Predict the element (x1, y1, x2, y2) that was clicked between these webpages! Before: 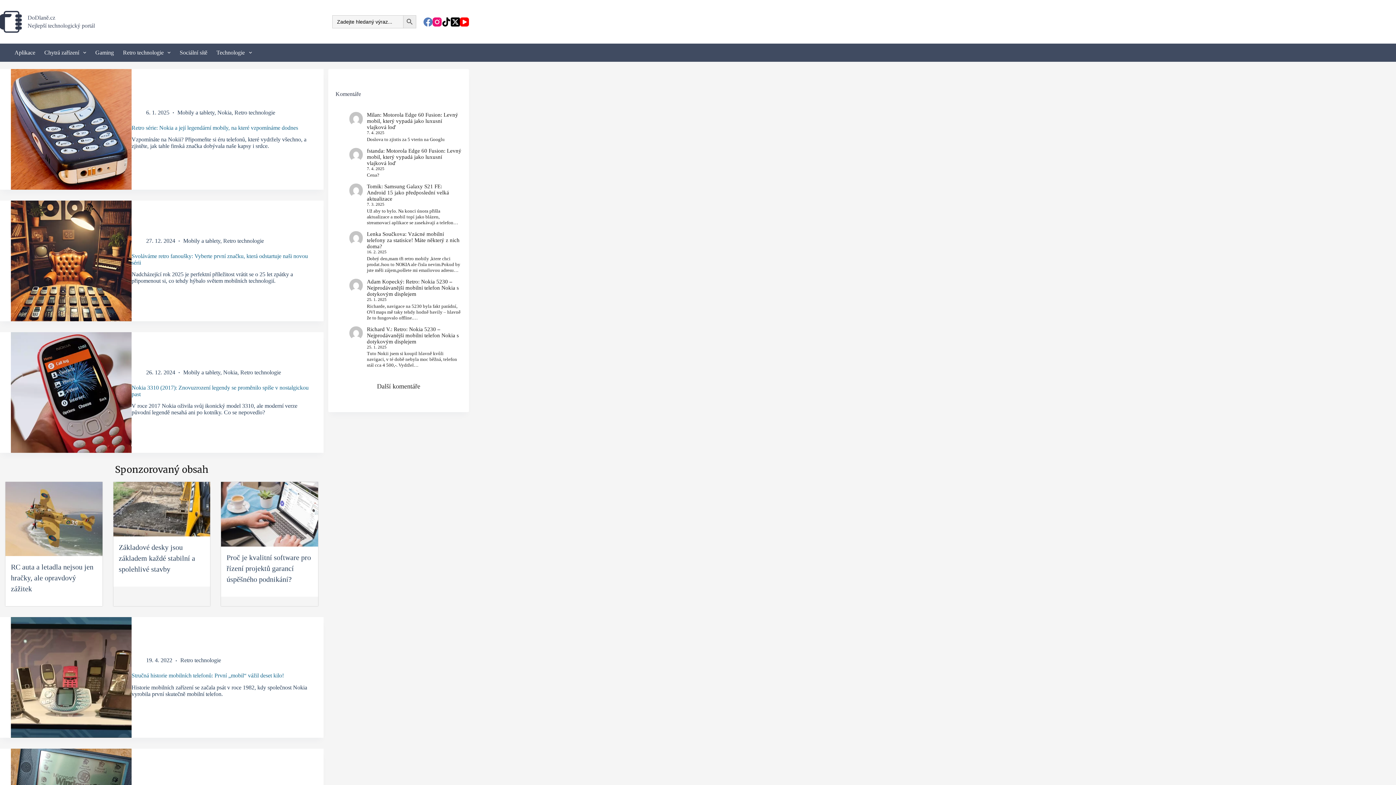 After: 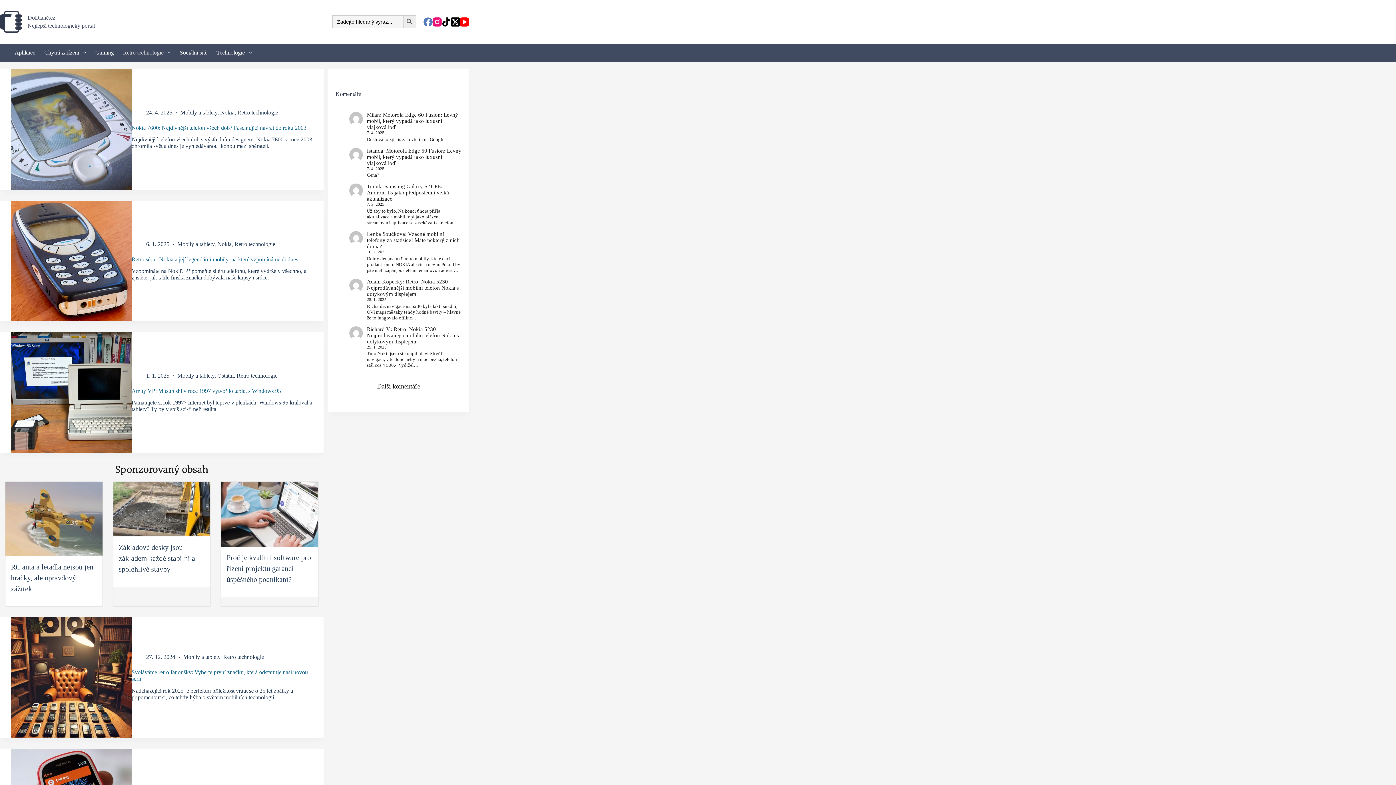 Action: bbox: (118, 43, 175, 61) label: Retro technologie